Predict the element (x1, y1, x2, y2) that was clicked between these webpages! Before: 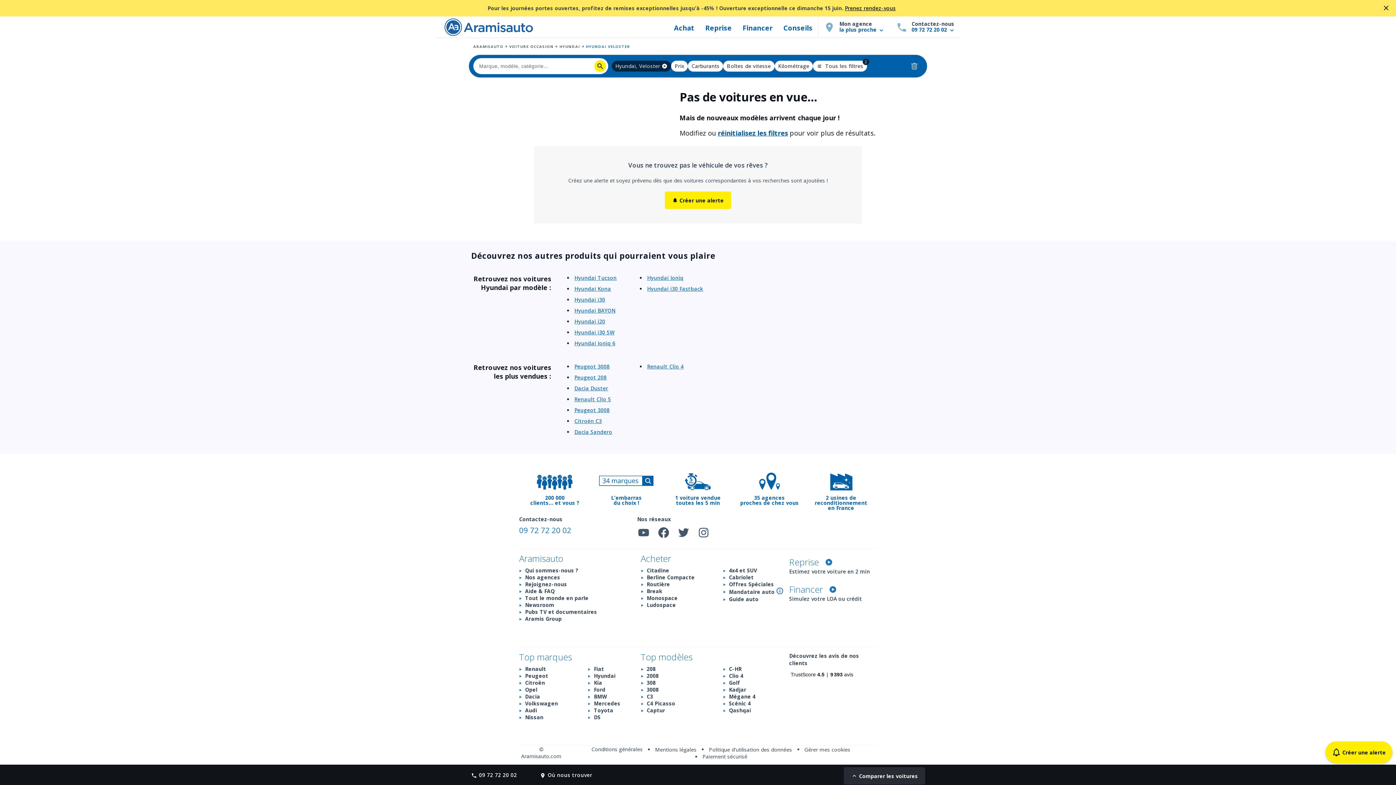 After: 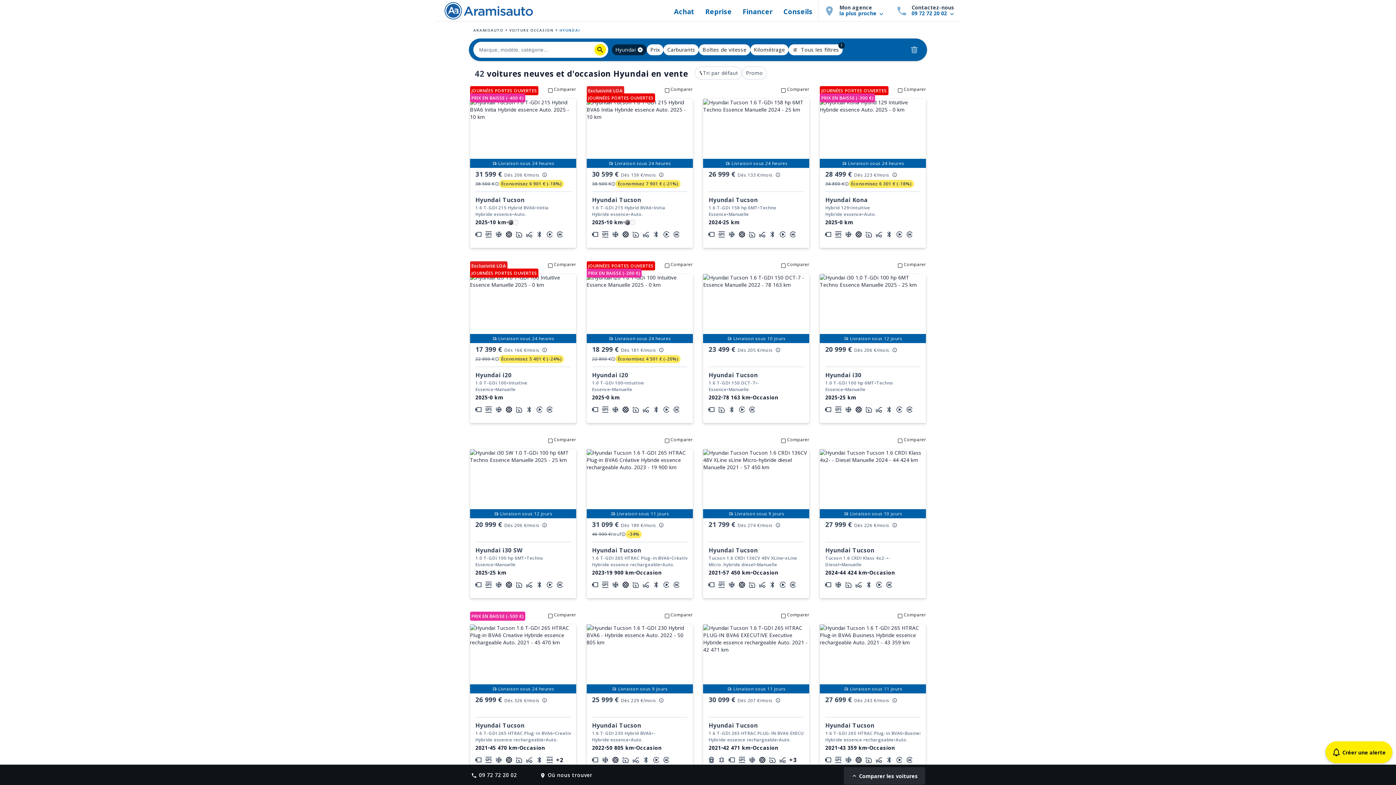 Action: label: Hyundai bbox: (594, 672, 640, 679)